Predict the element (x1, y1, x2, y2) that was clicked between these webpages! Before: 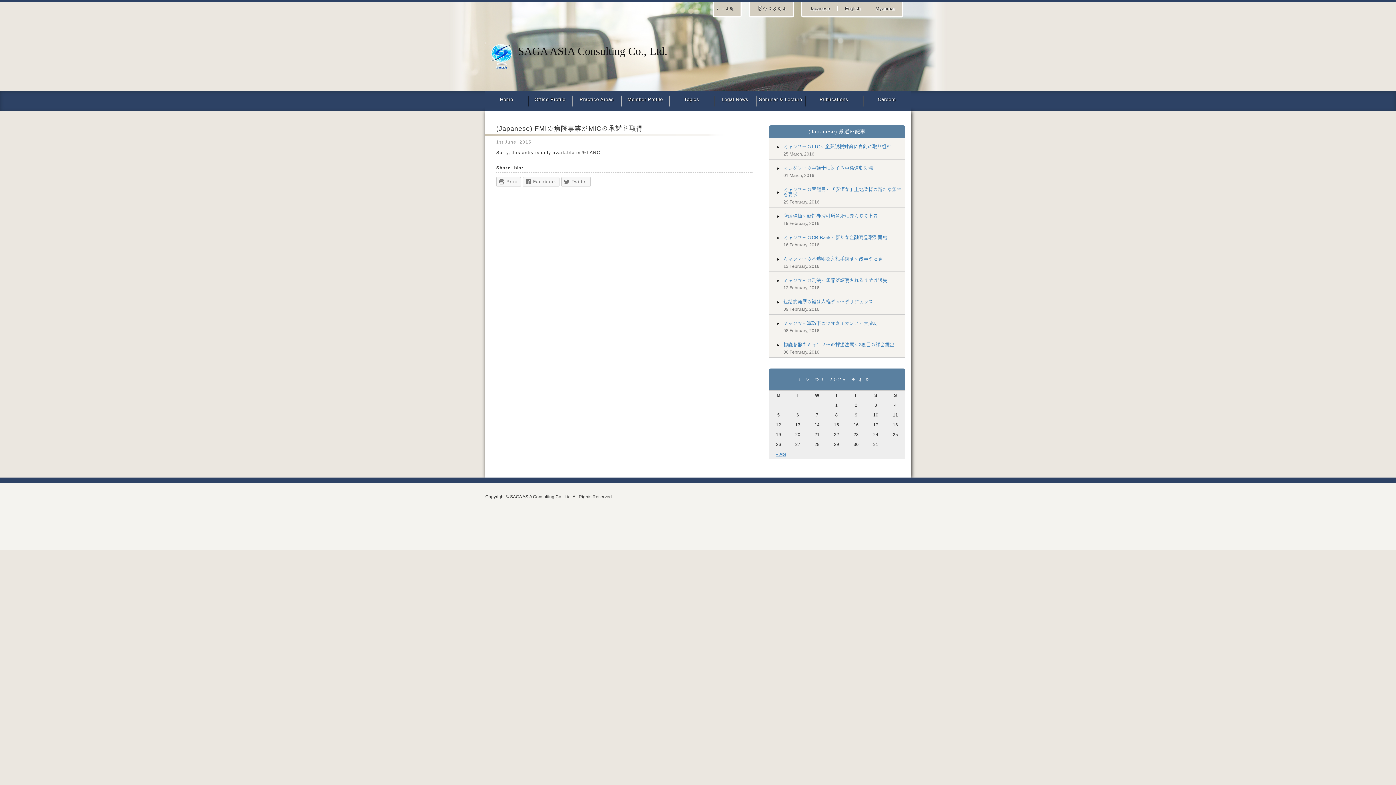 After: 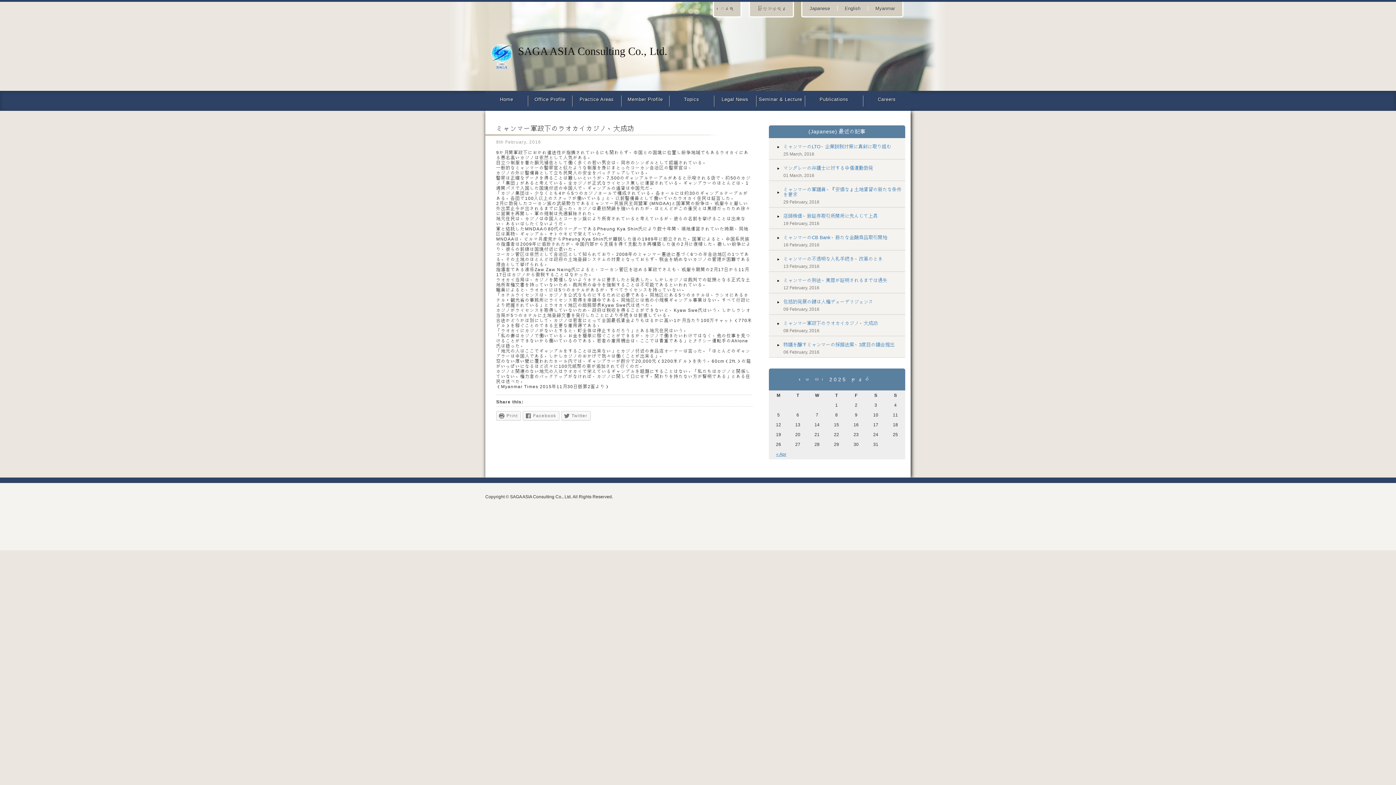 Action: label: ミャンマー軍政下のラオカイカジノ、大成功 bbox: (783, 320, 878, 326)